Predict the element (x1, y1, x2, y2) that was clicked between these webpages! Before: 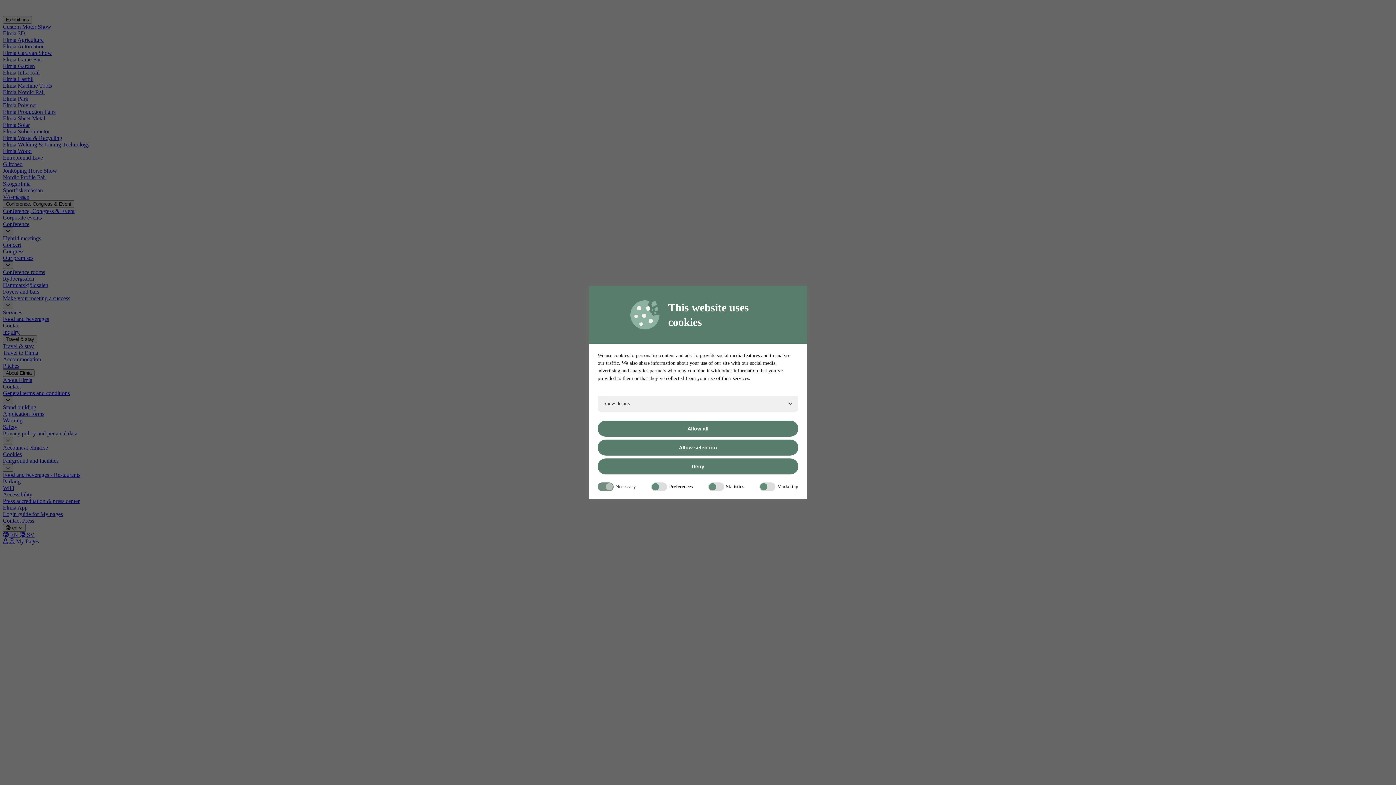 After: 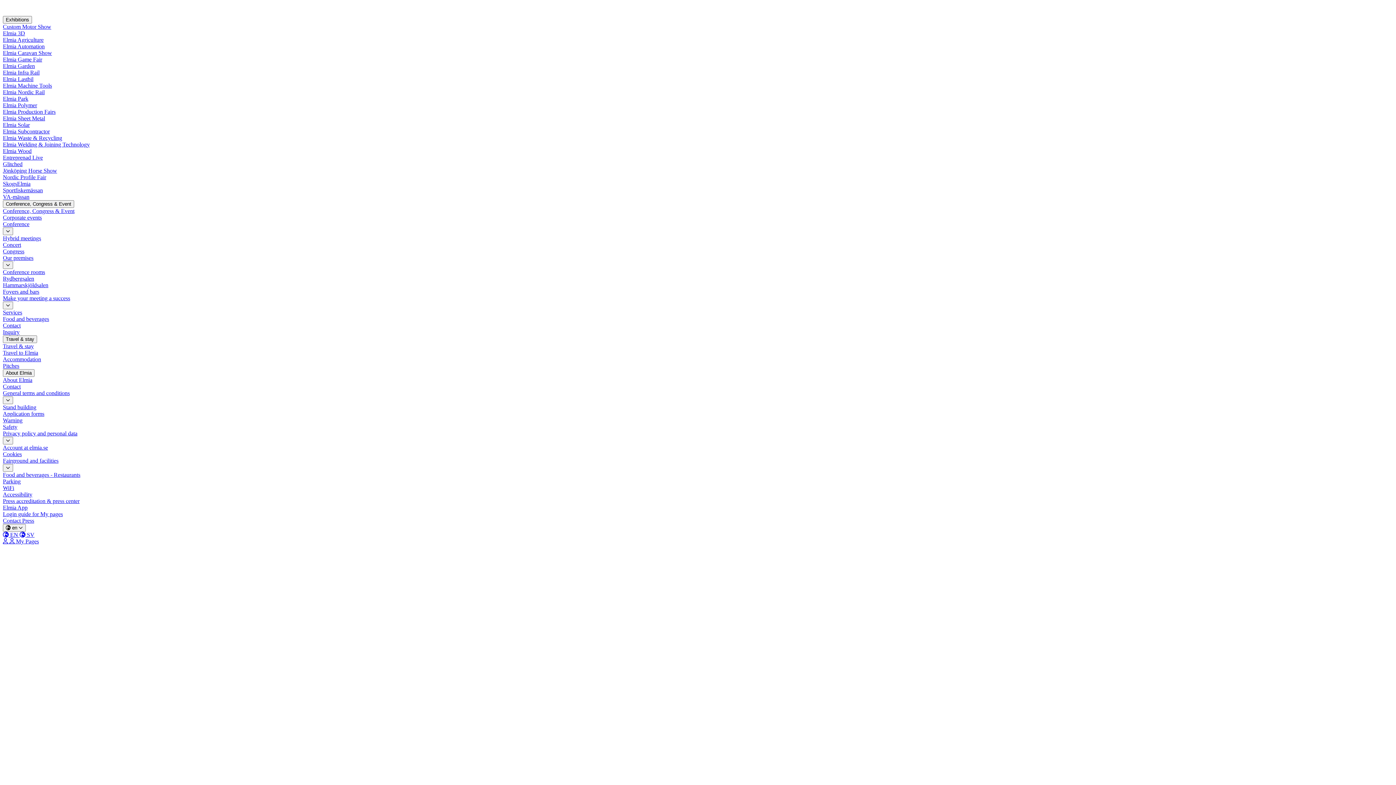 Action: bbox: (597, 420, 798, 436) label: Allow all